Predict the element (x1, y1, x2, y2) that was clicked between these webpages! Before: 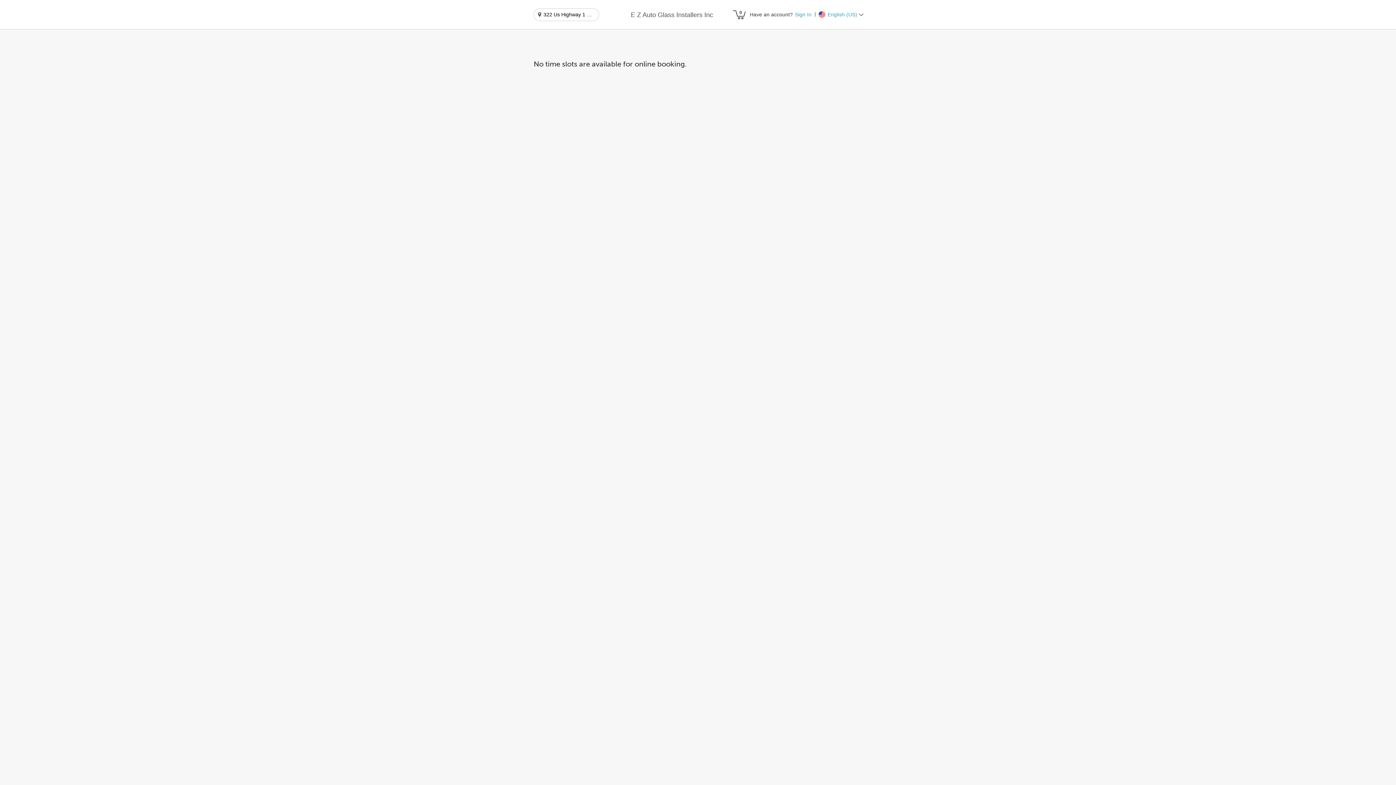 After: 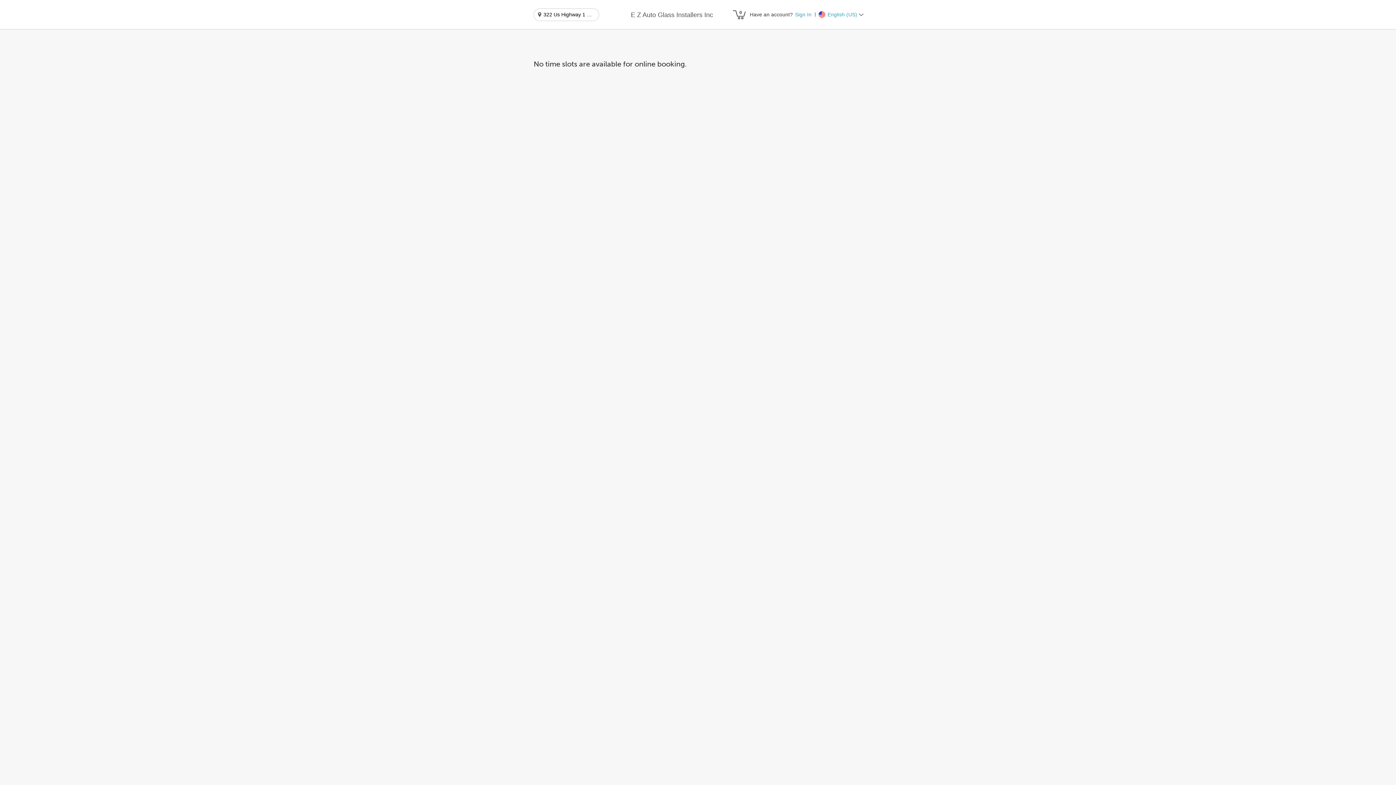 Action: bbox: (631, 10, 713, 19) label: E Z Auto Glass Installers Inc